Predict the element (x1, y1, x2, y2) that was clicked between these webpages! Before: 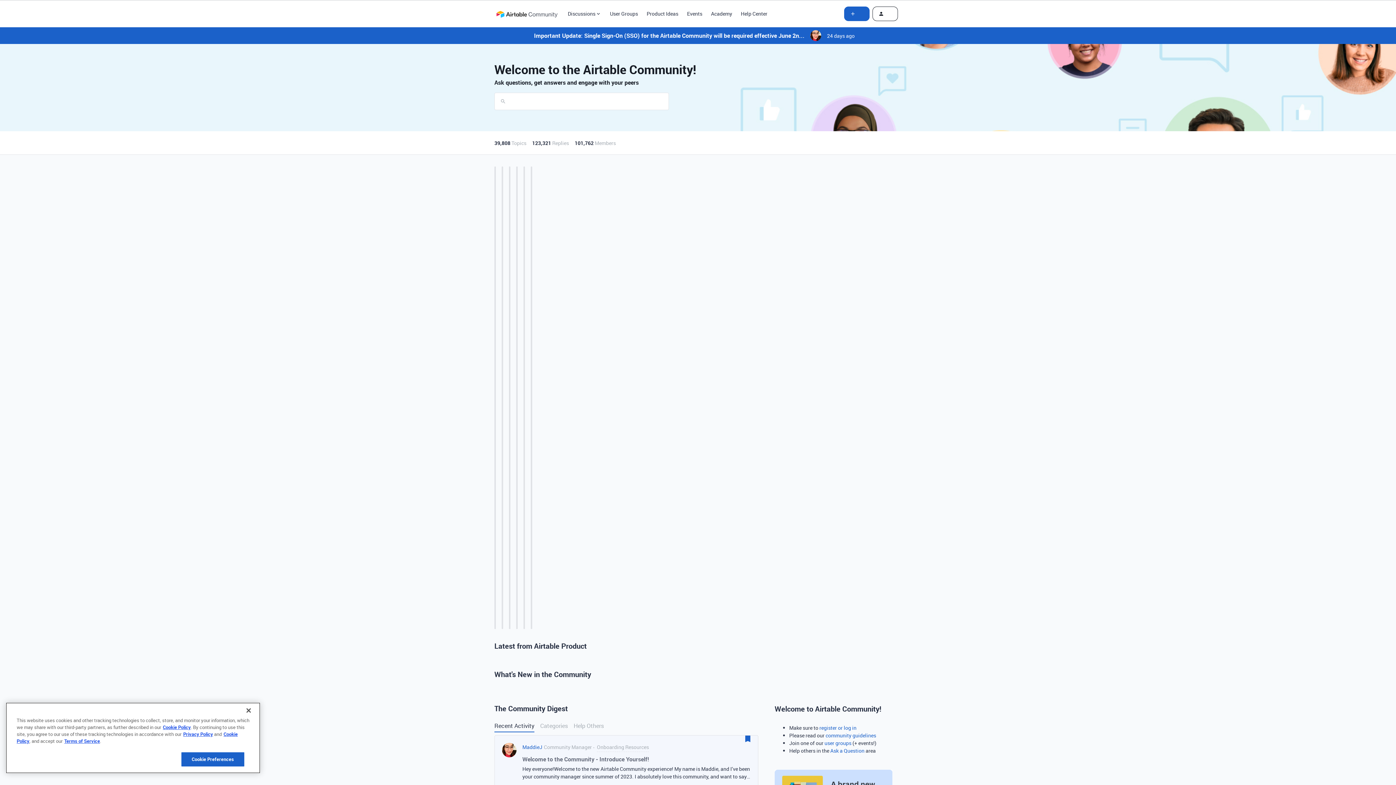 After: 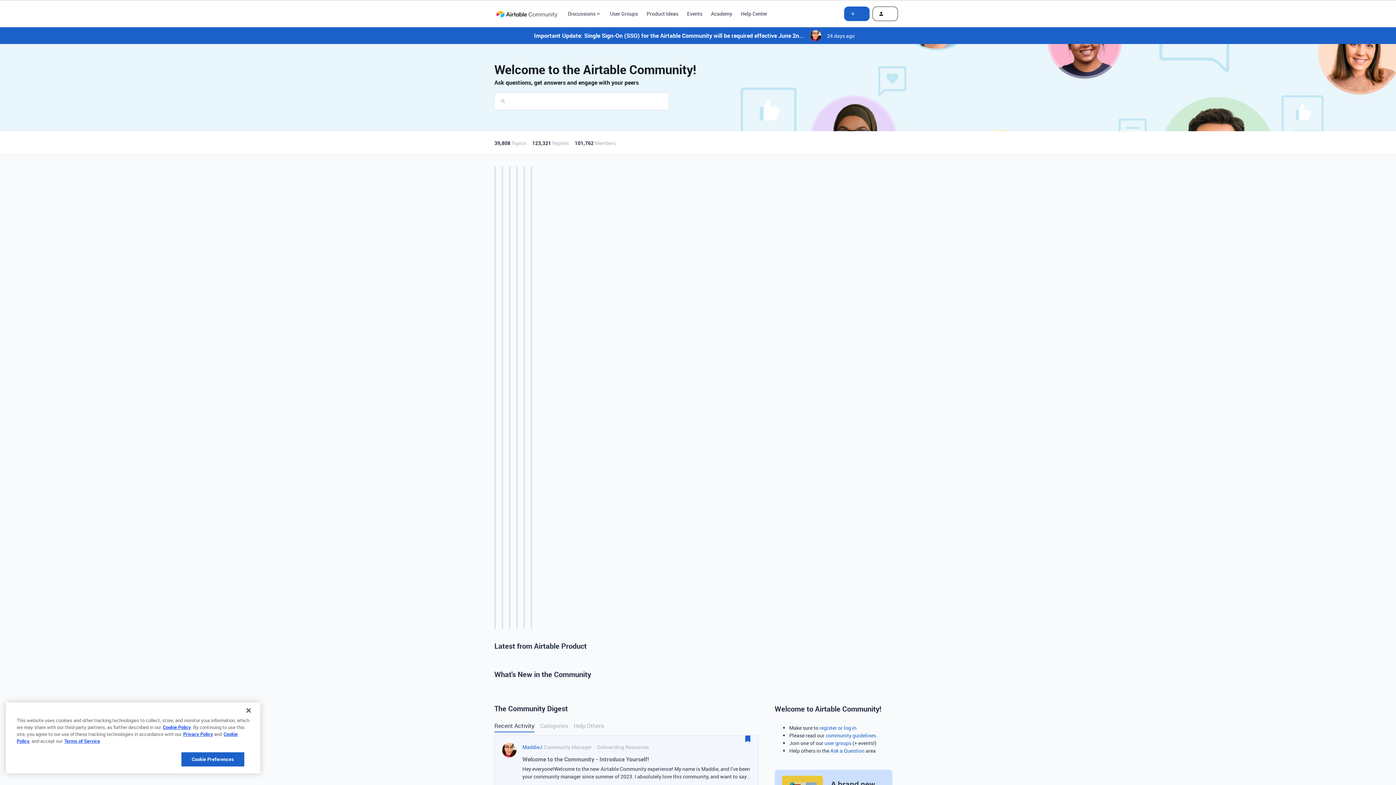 Action: label: Academy bbox: (711, 9, 732, 17)